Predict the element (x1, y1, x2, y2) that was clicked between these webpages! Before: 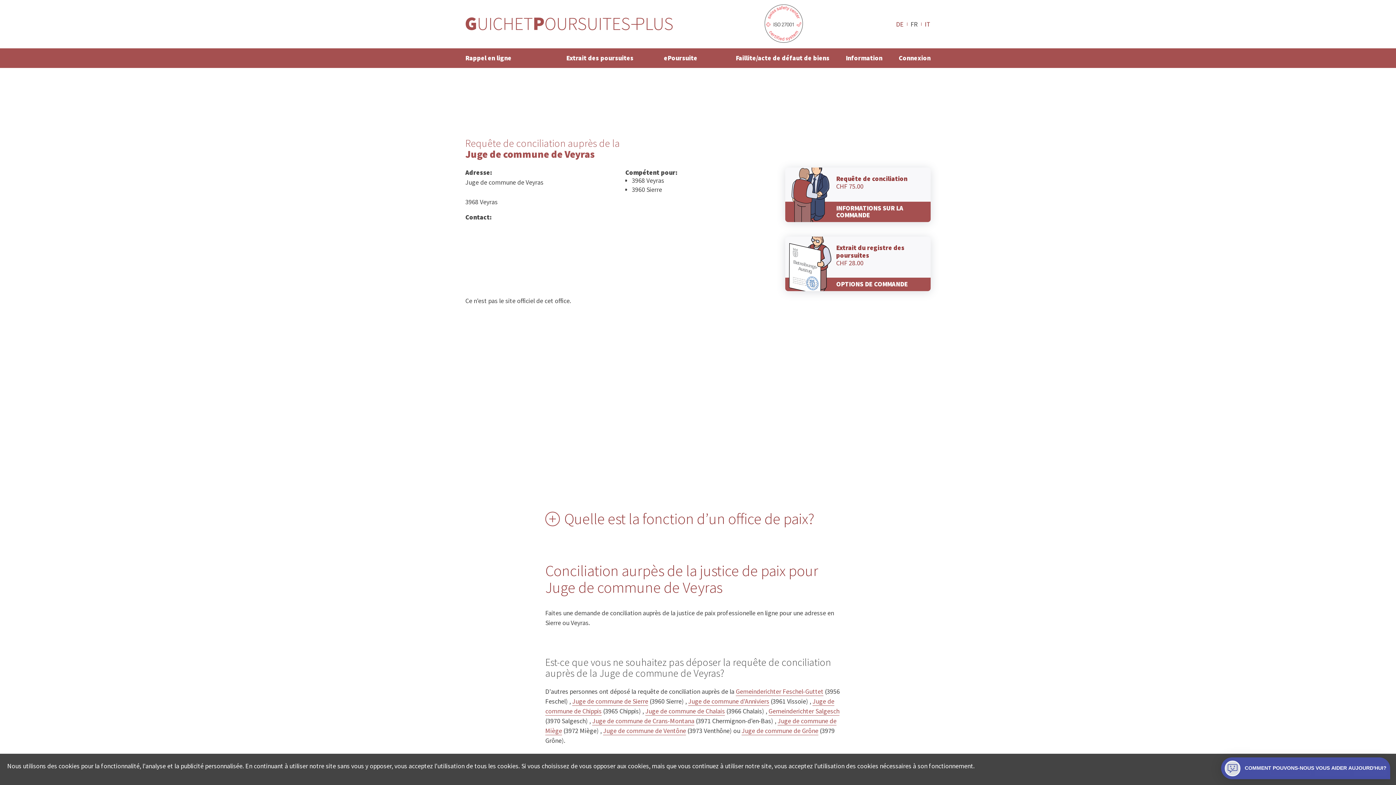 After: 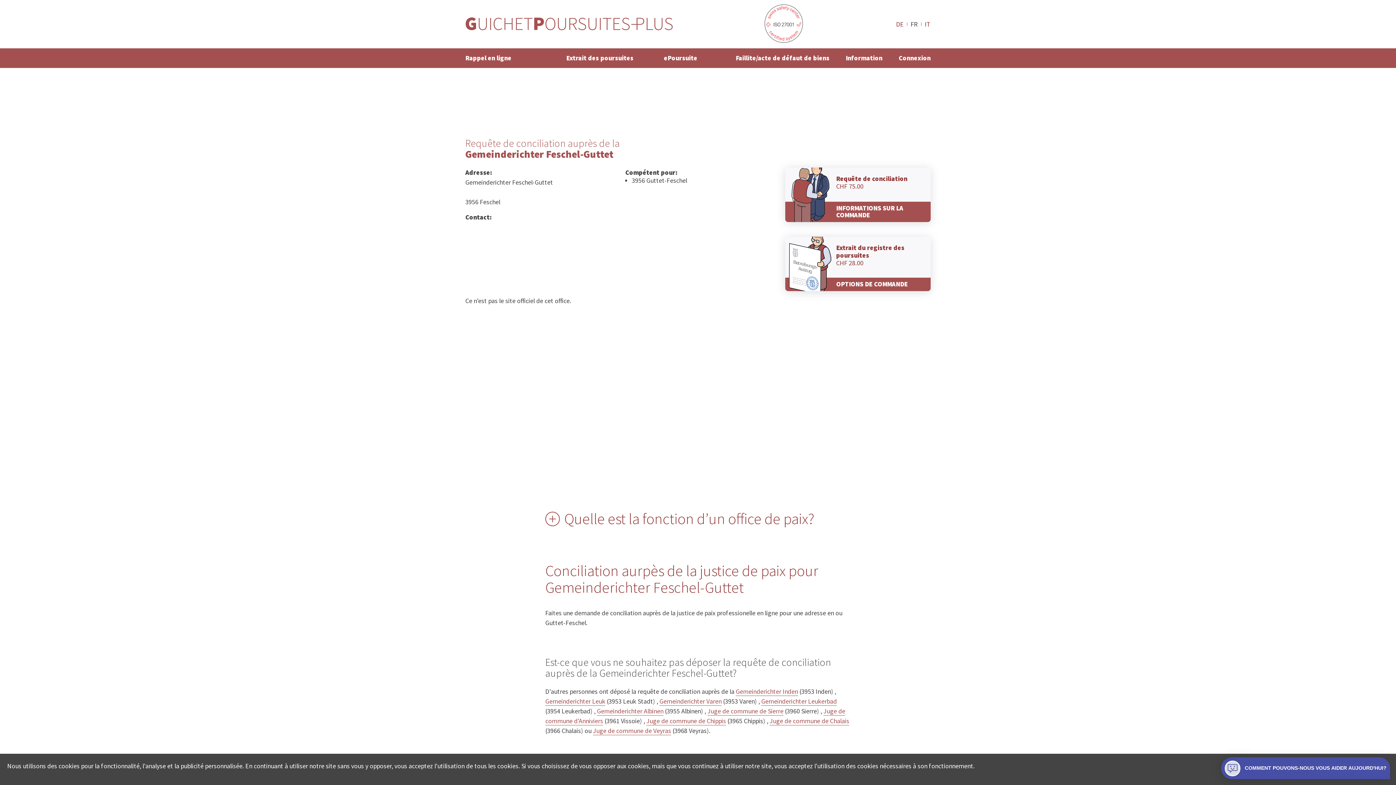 Action: label: Gemeinderichter Feschel-Guttet bbox: (736, 687, 823, 696)